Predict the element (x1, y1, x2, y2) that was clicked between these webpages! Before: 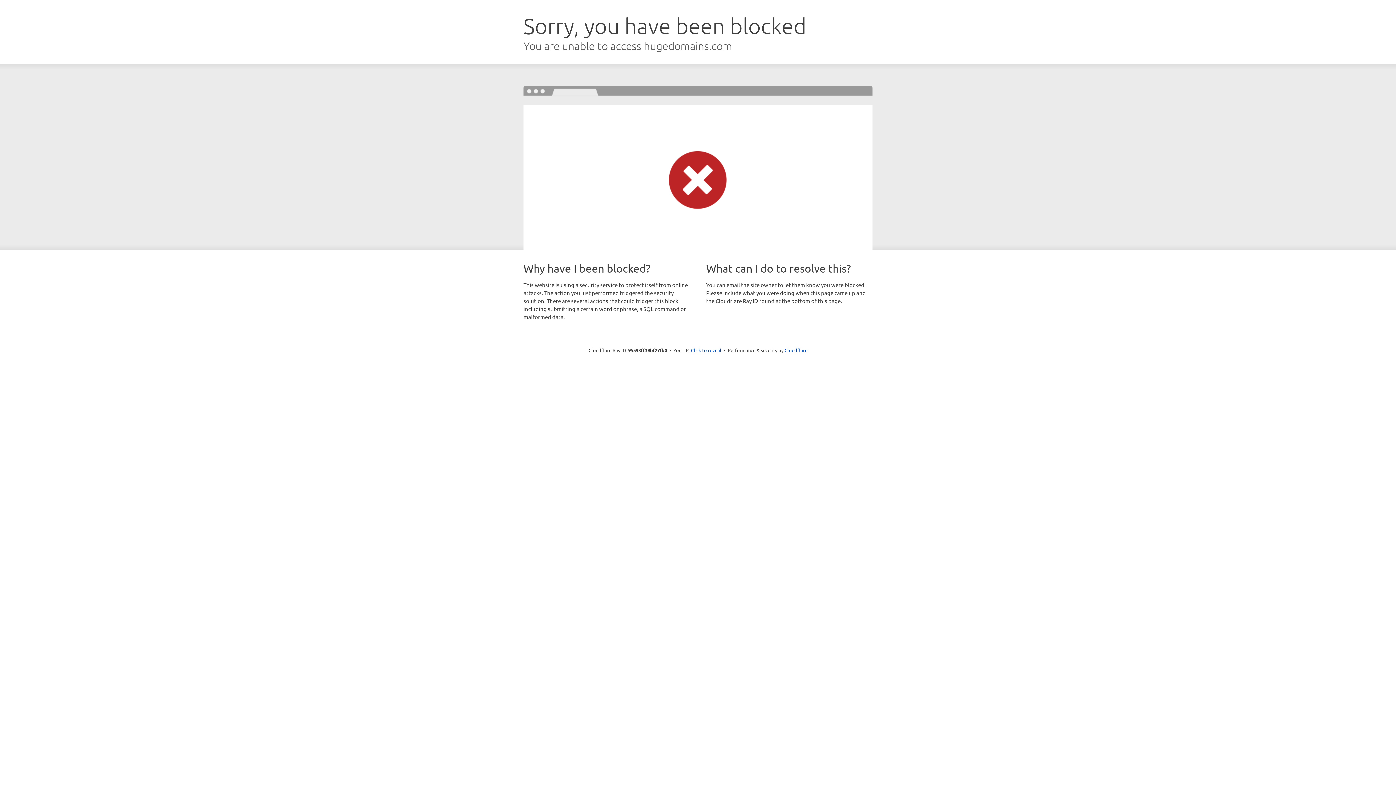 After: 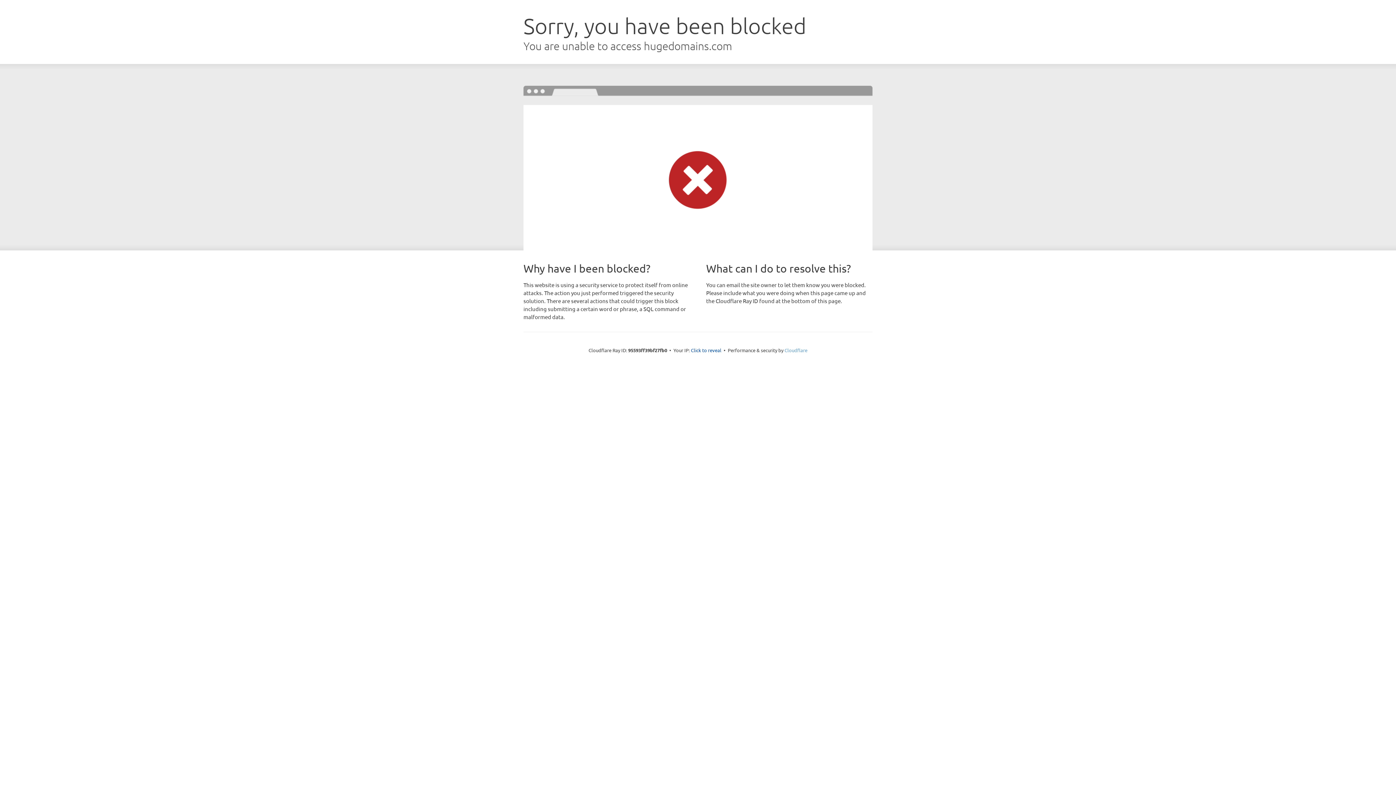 Action: bbox: (784, 347, 807, 353) label: Cloudflare